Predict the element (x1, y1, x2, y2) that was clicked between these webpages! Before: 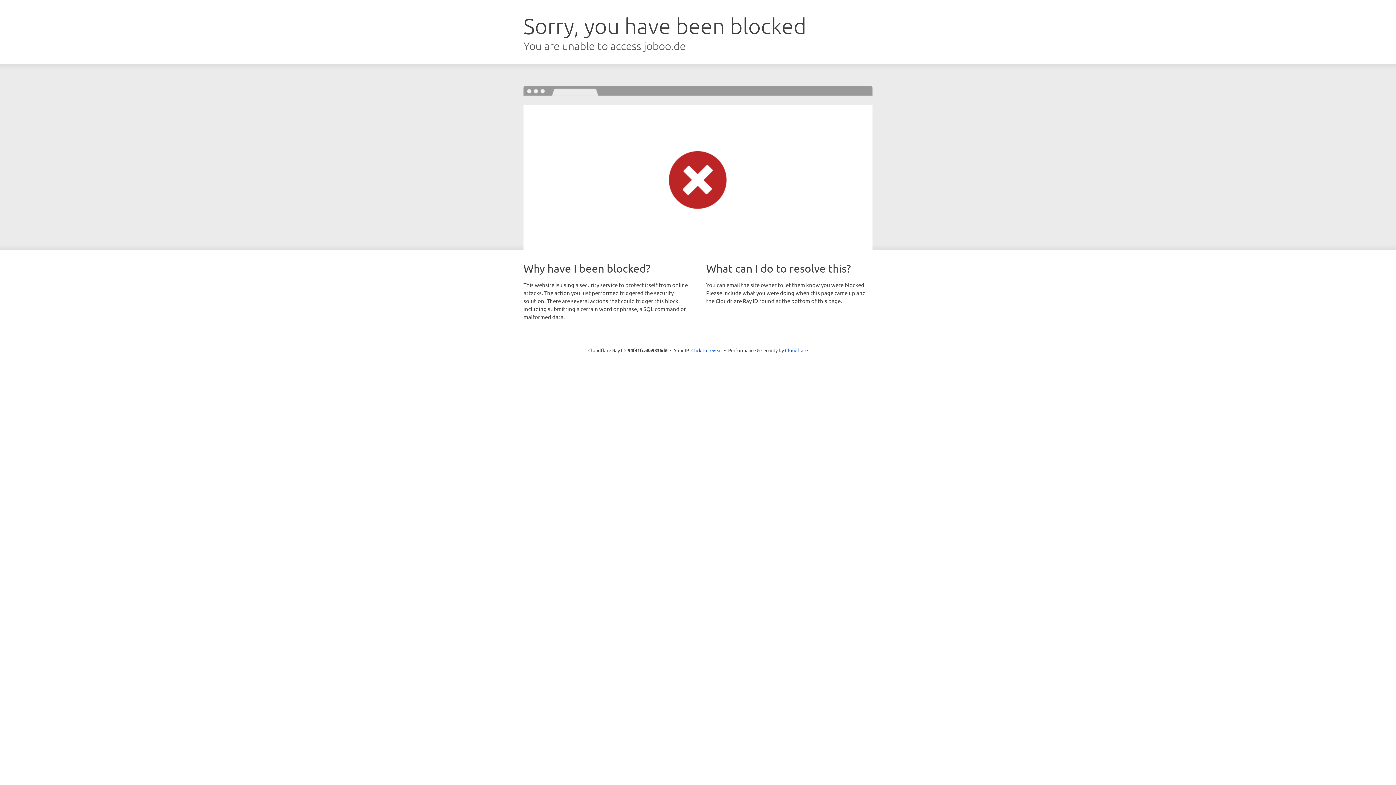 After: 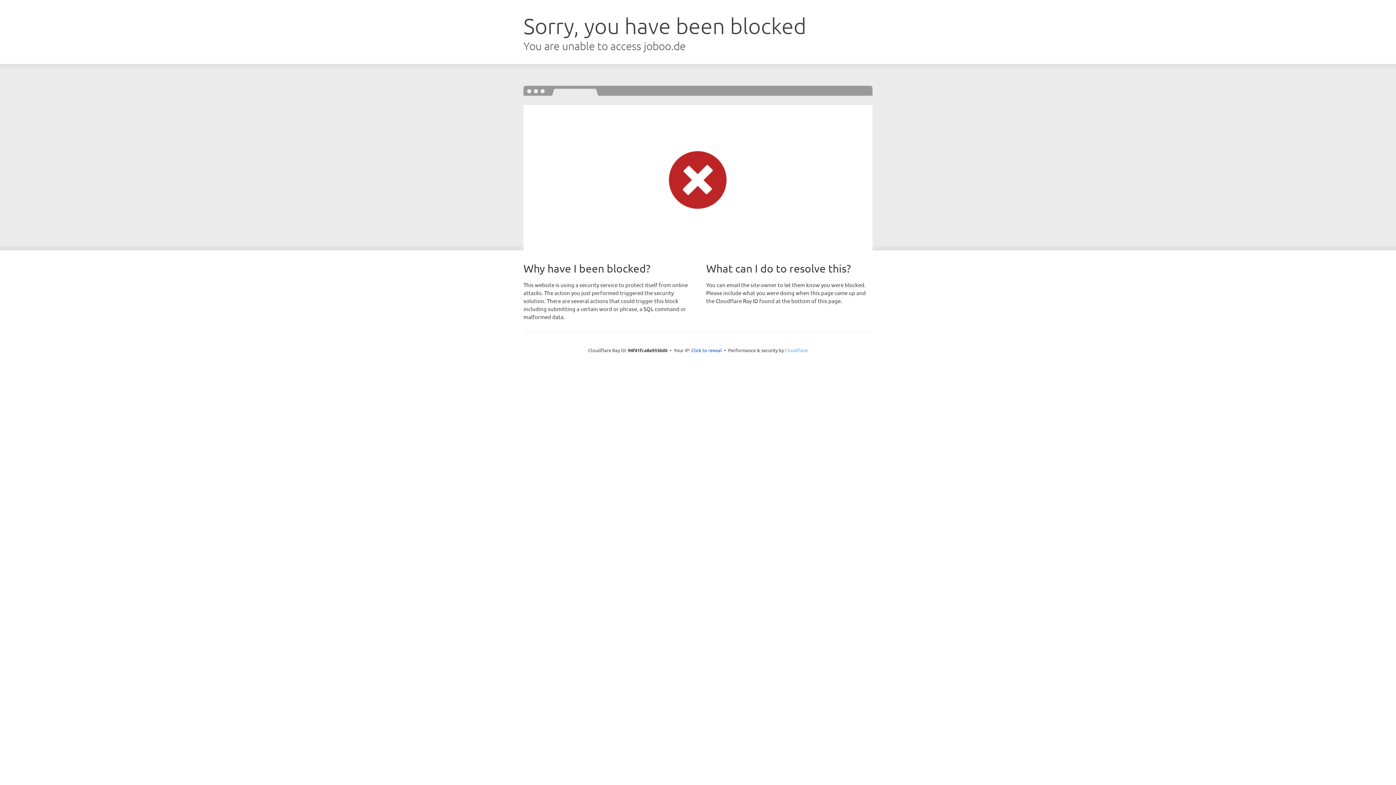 Action: label: Cloudflare bbox: (785, 347, 808, 353)